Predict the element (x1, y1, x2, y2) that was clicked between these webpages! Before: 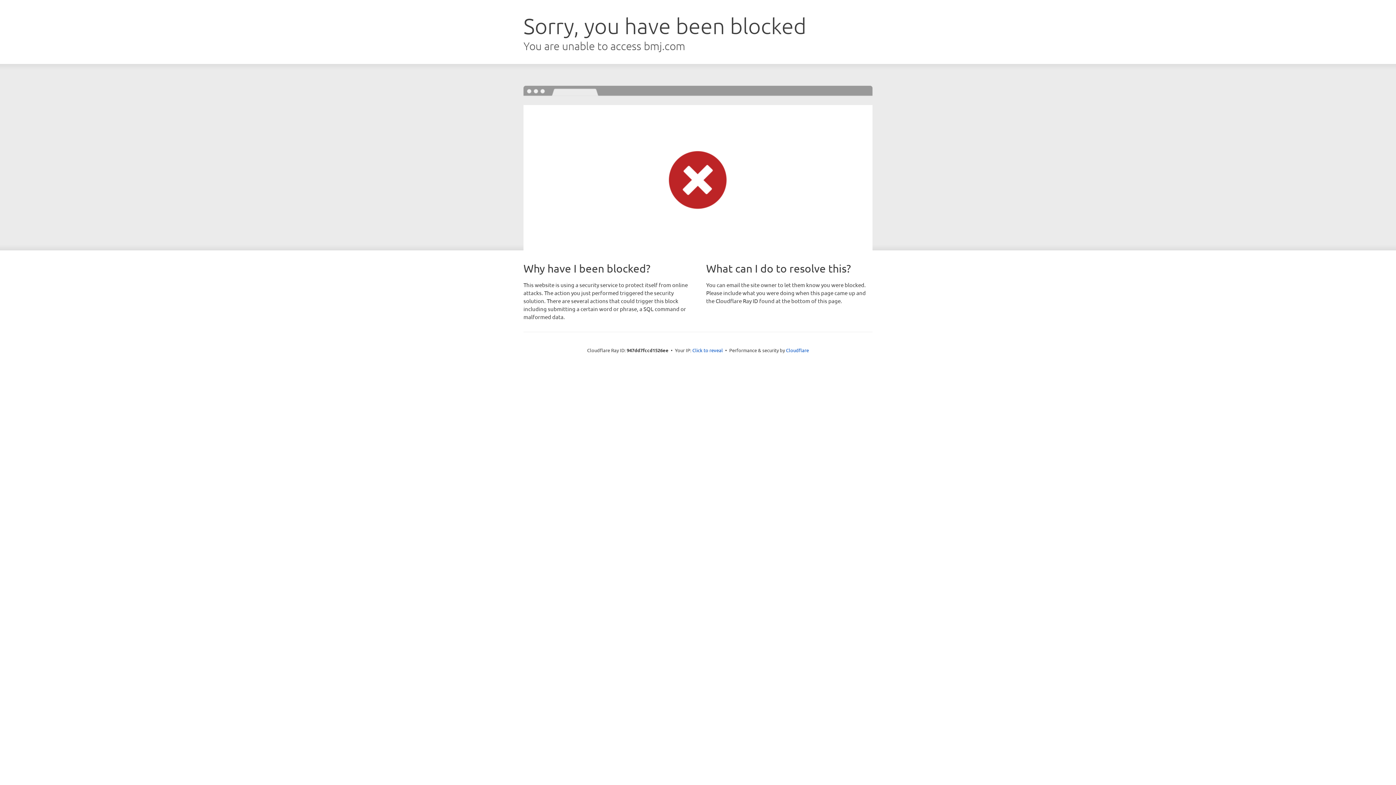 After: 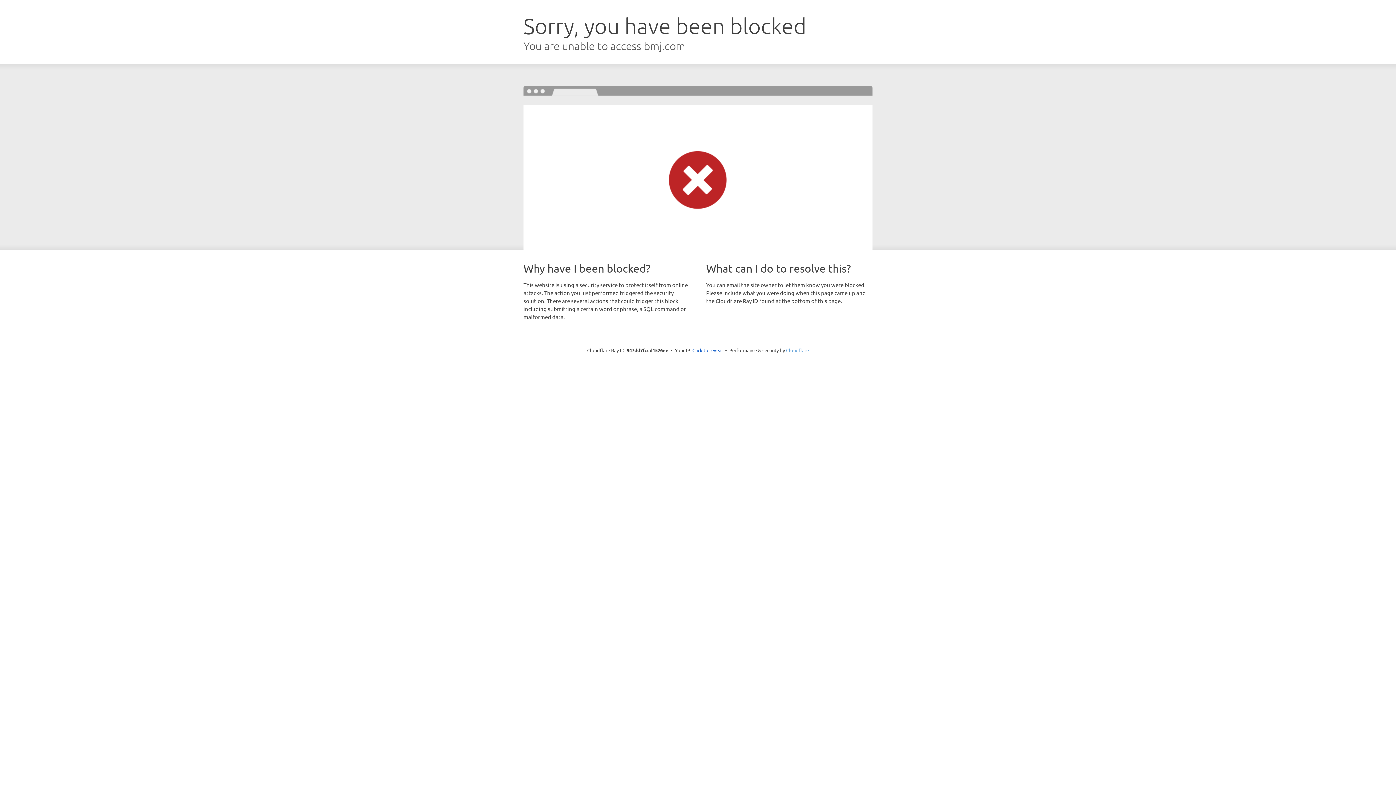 Action: label: Cloudflare bbox: (786, 347, 809, 353)